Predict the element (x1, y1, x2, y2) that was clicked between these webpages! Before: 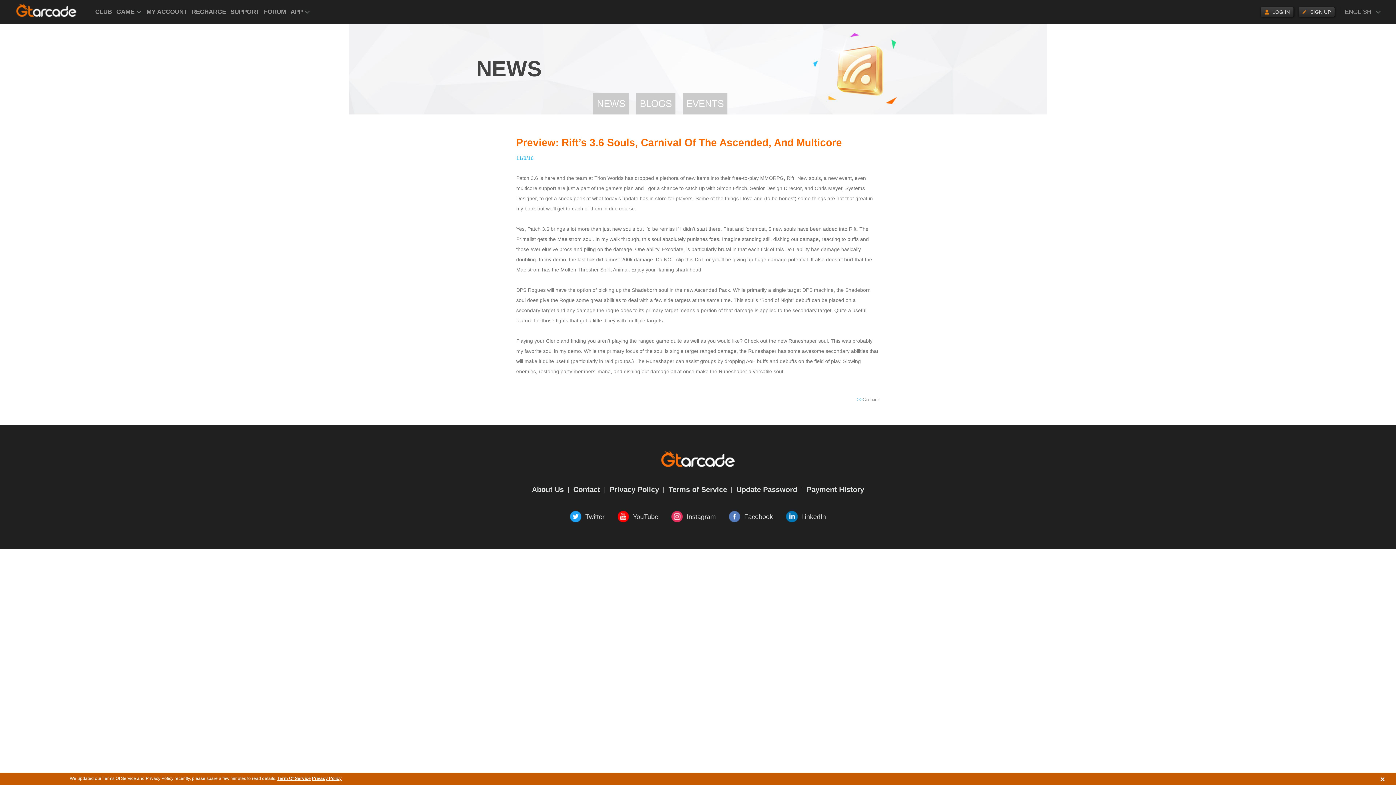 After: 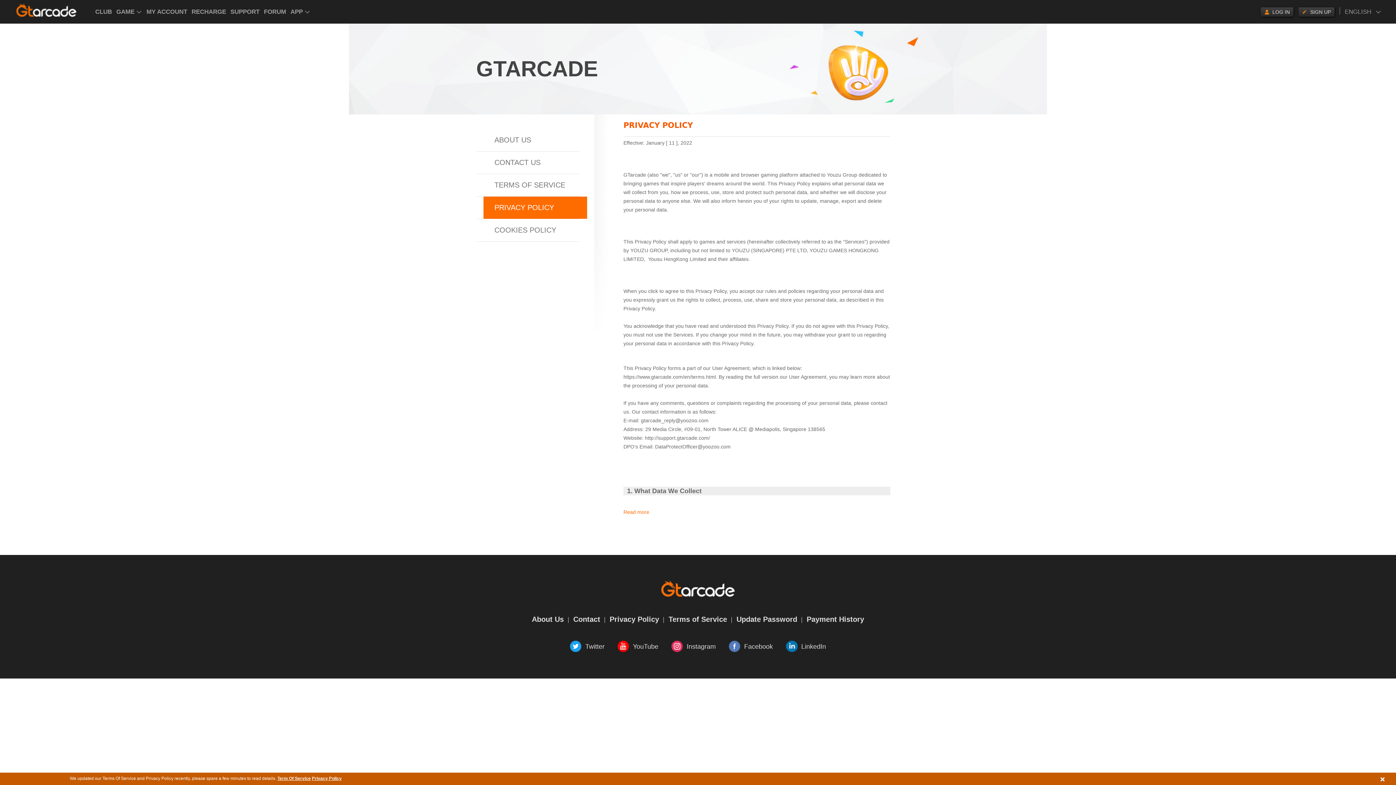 Action: label: Privacy Policy bbox: (312, 776, 341, 781)